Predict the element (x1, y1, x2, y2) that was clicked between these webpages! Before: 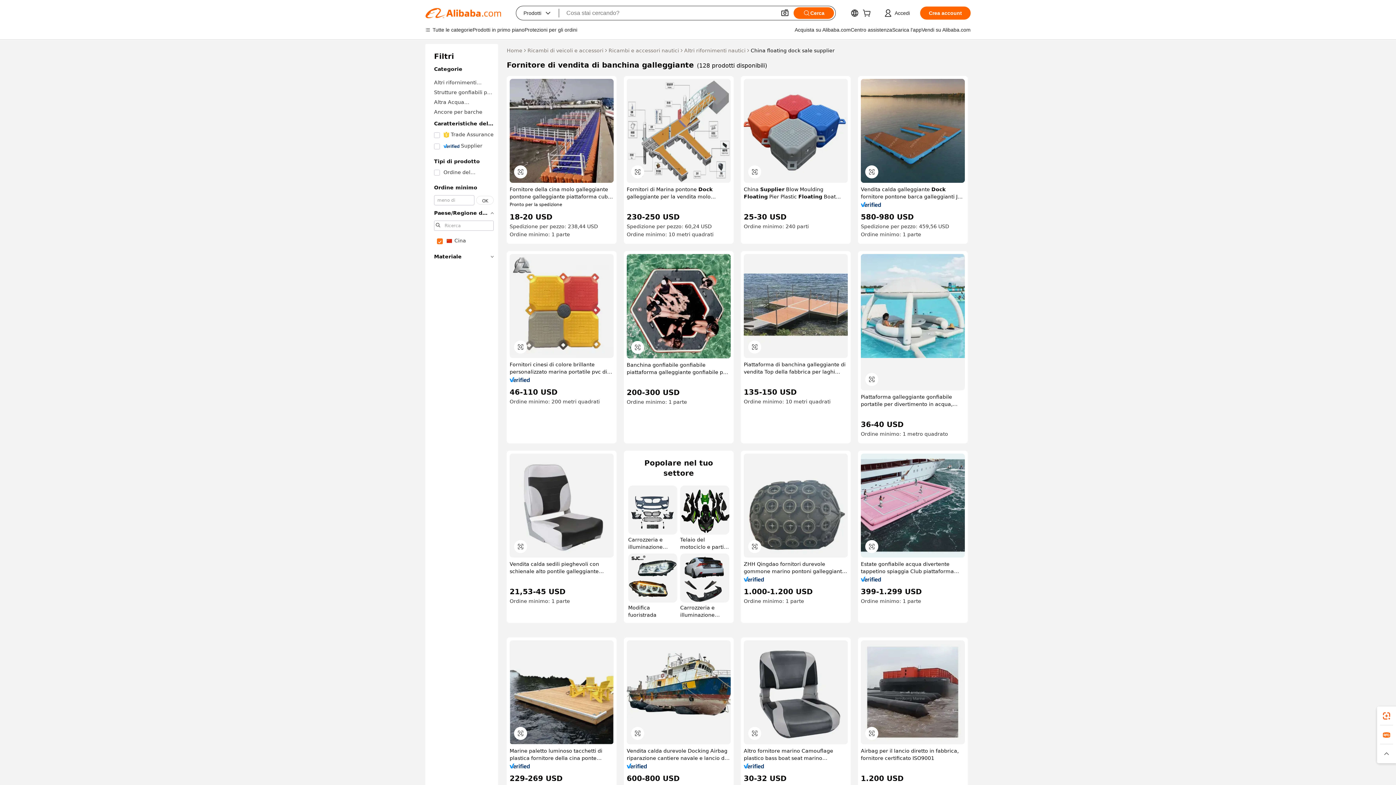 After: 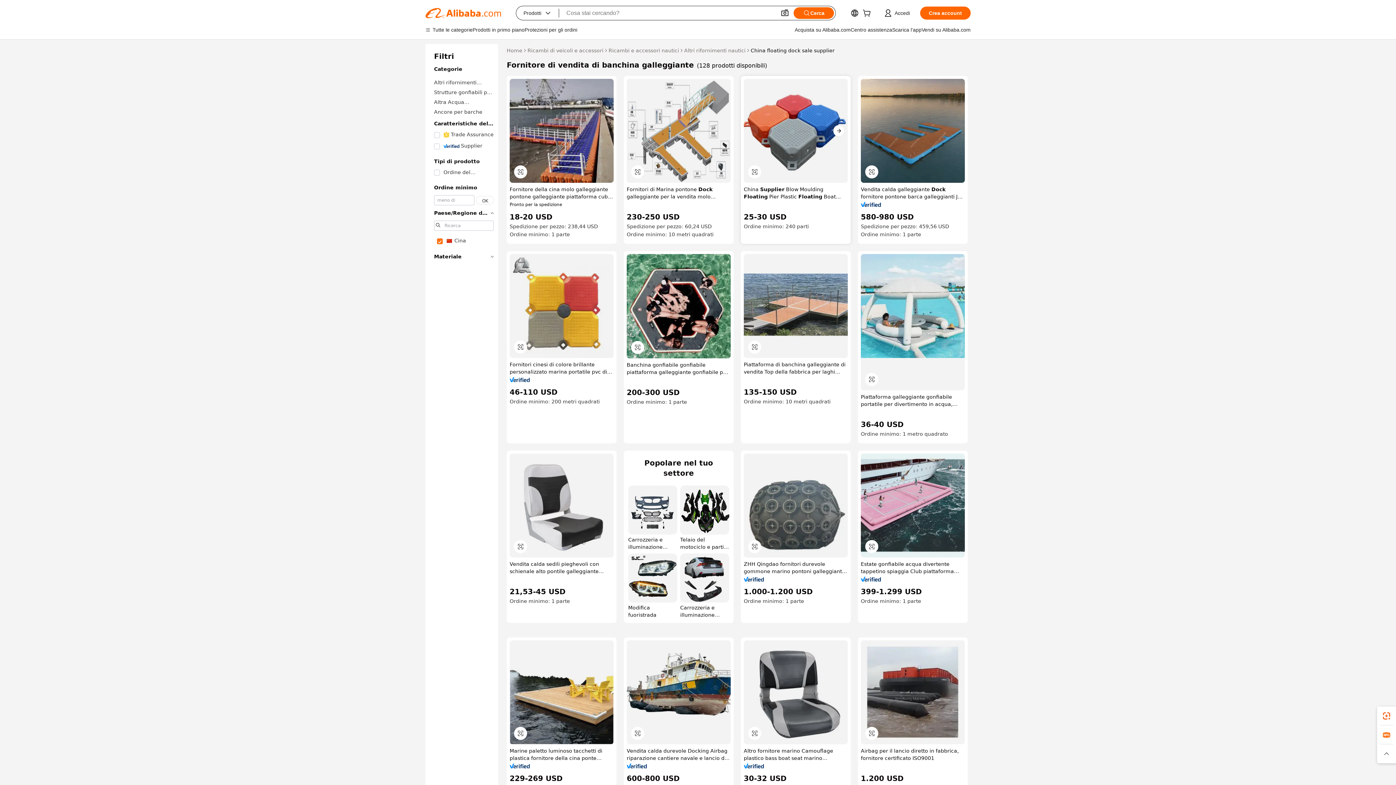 Action: bbox: (744, 78, 848, 182)